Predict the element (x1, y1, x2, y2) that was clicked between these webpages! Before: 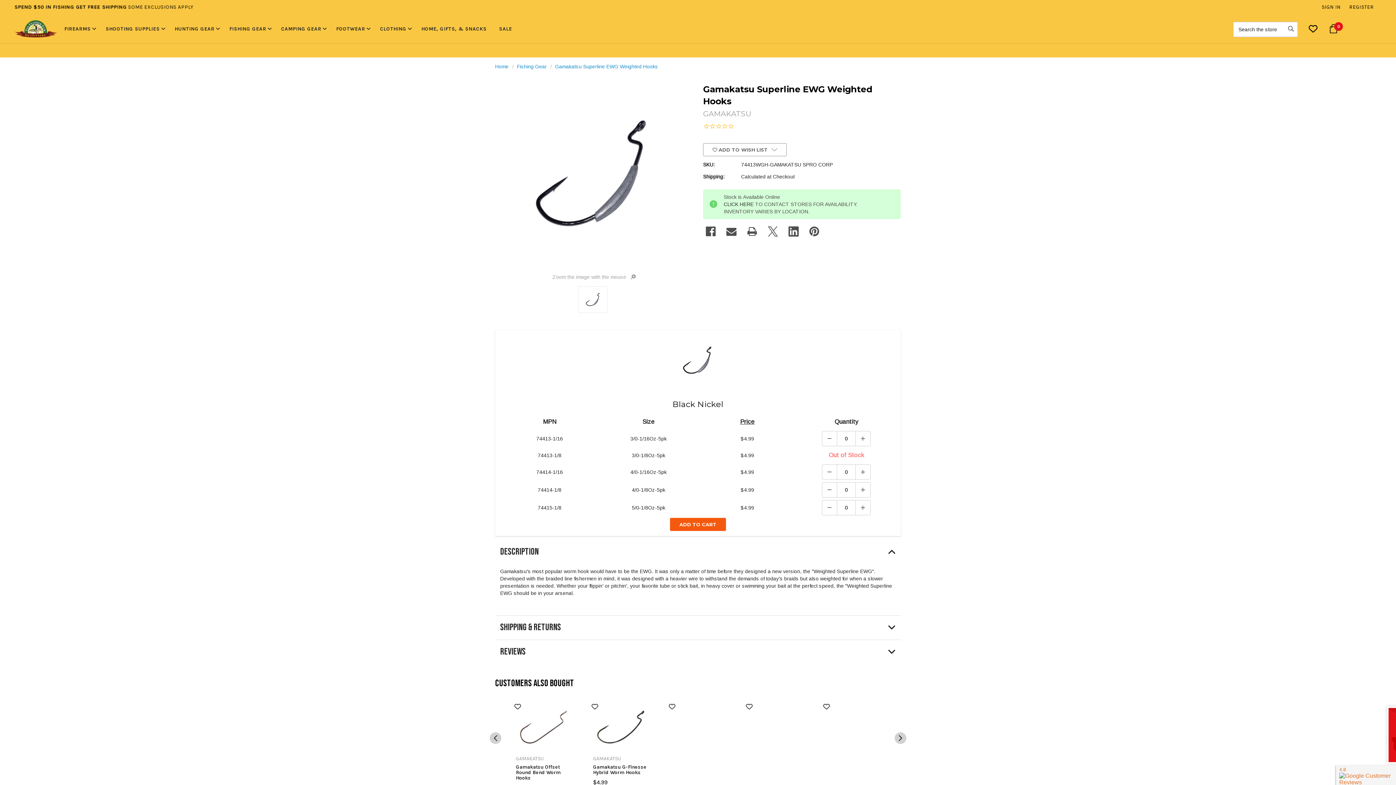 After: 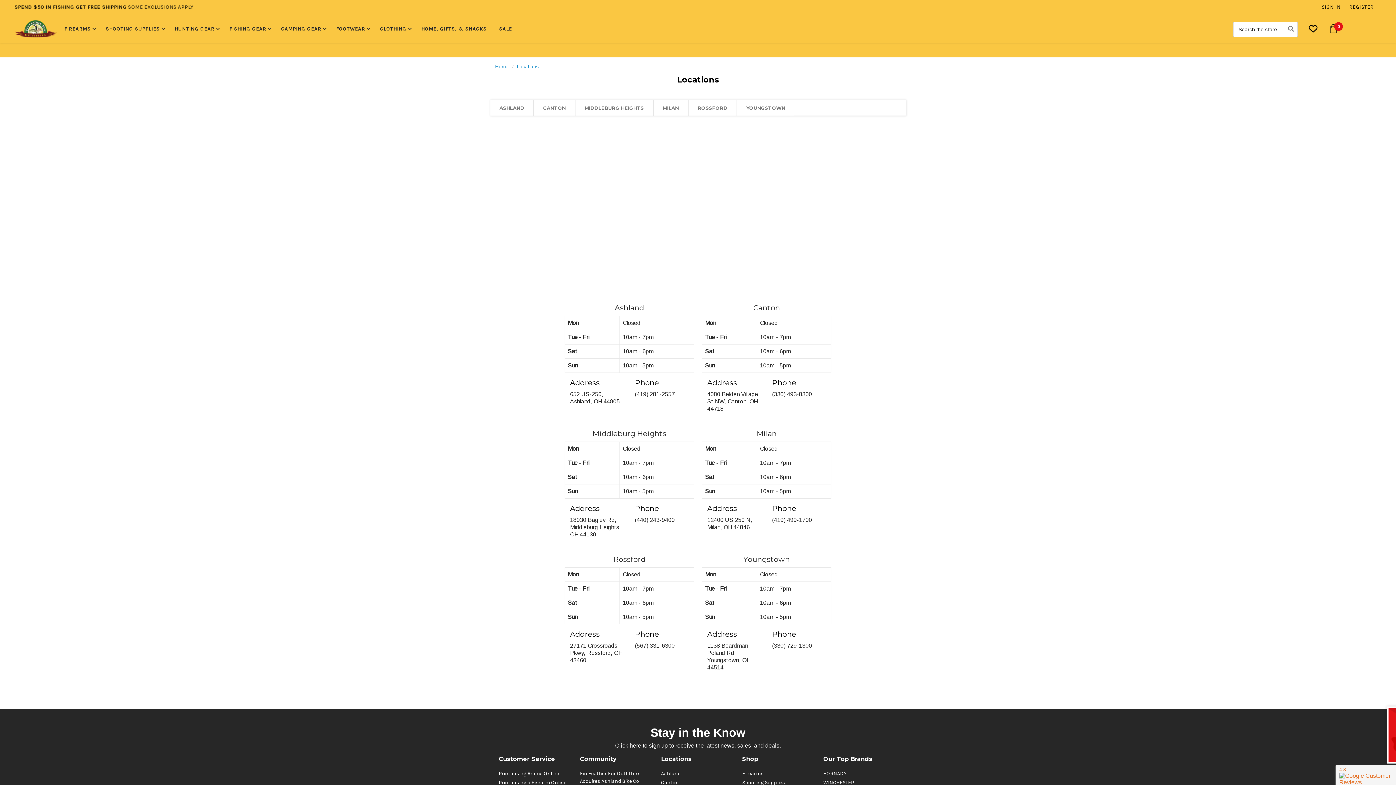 Action: bbox: (724, 201, 753, 207) label: CLICK HERE